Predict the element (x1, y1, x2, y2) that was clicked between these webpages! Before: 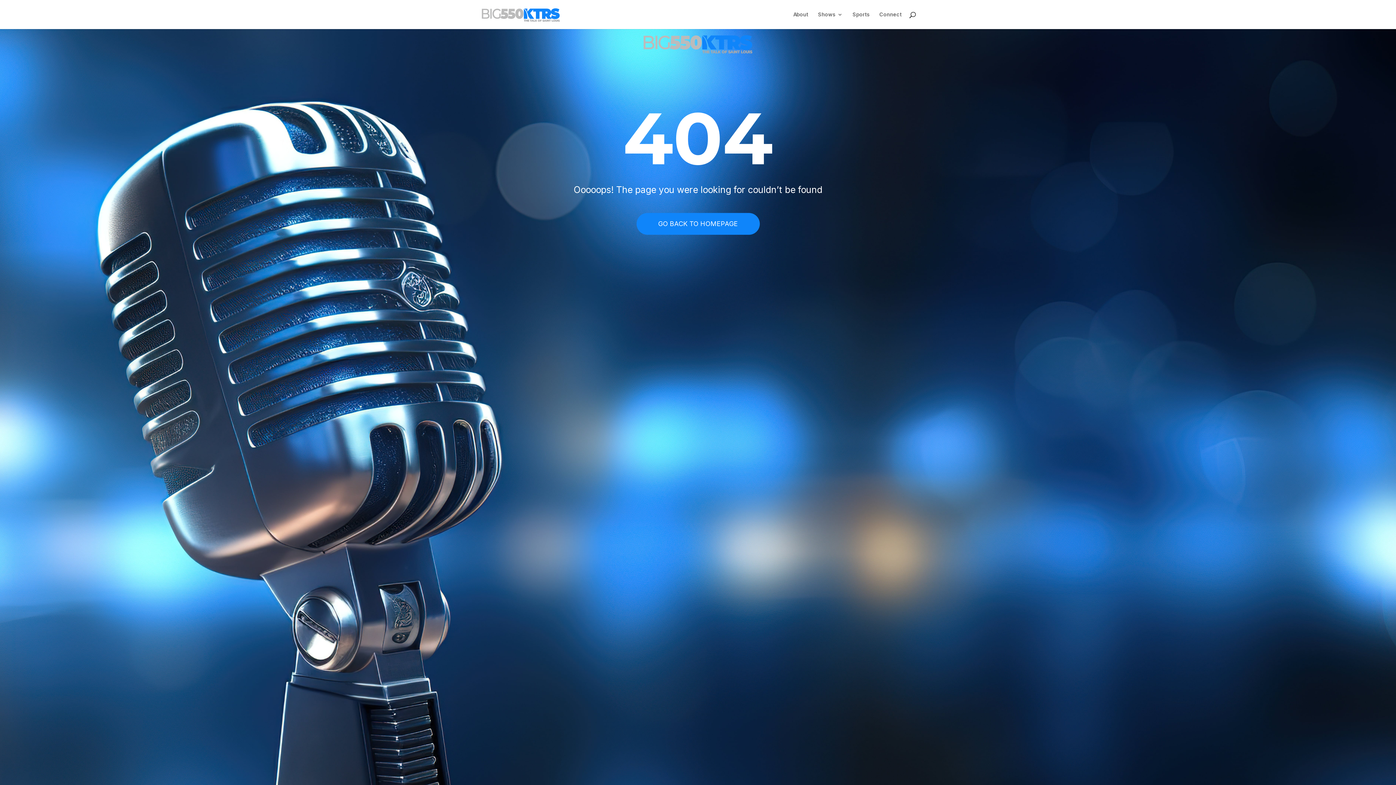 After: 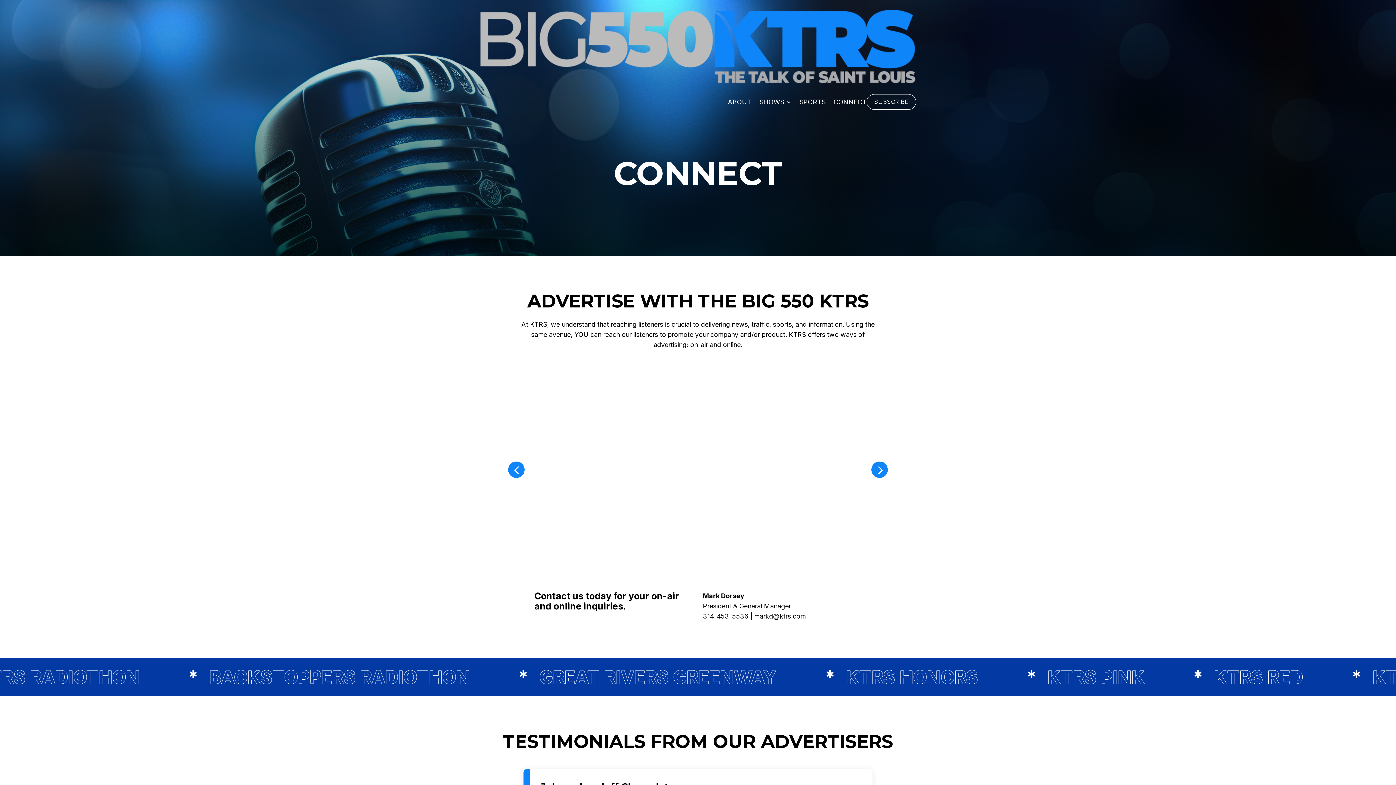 Action: bbox: (879, 12, 901, 29) label: Connect